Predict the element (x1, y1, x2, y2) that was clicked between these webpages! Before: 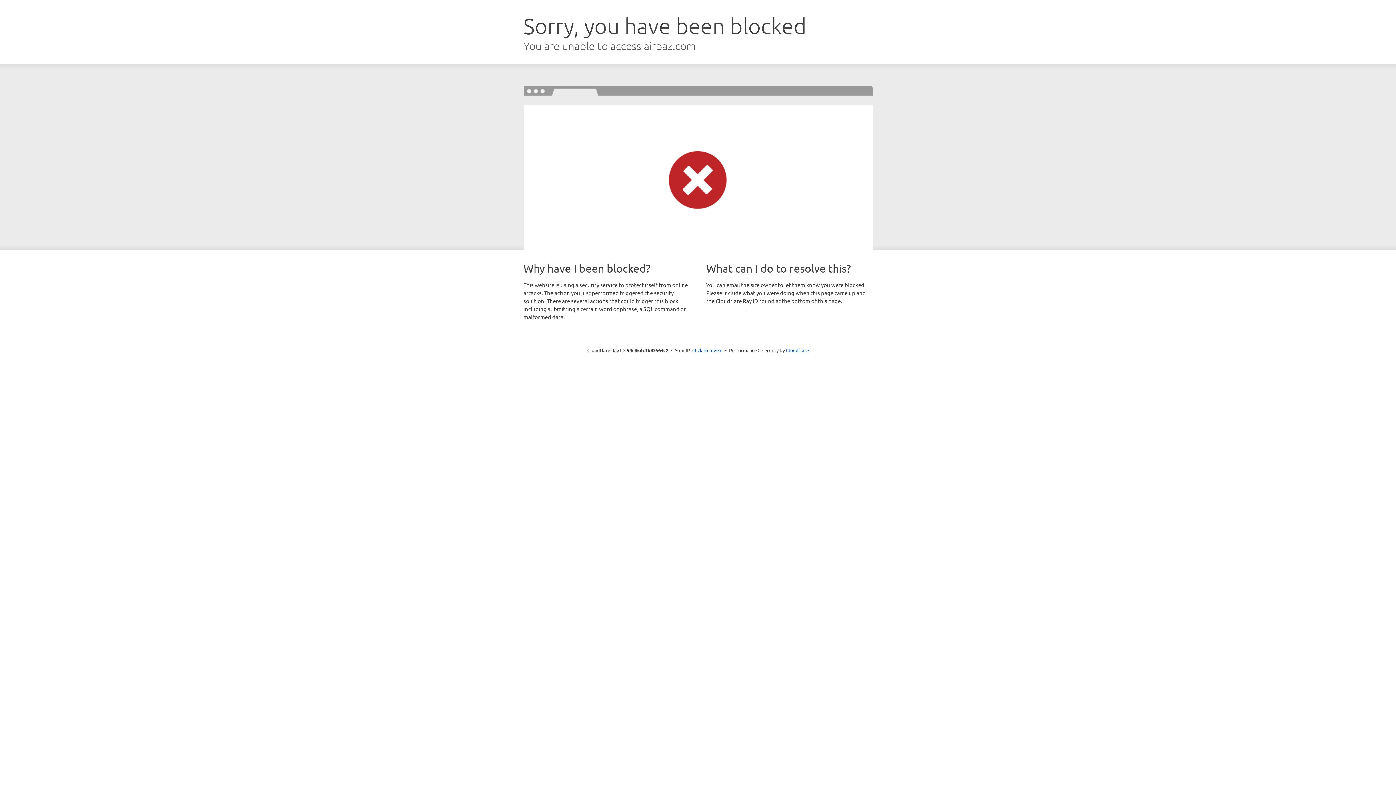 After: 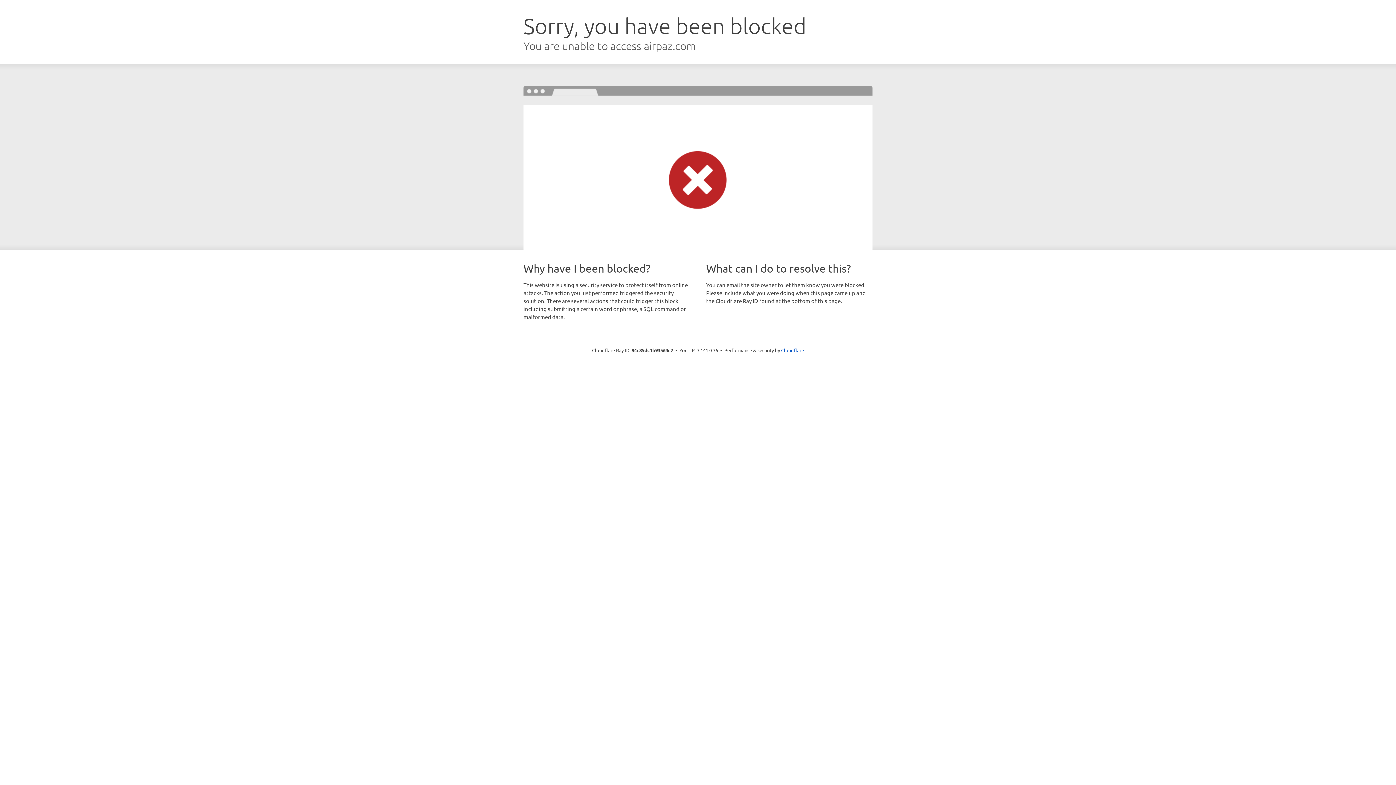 Action: label: Click to reveal bbox: (692, 346, 722, 353)